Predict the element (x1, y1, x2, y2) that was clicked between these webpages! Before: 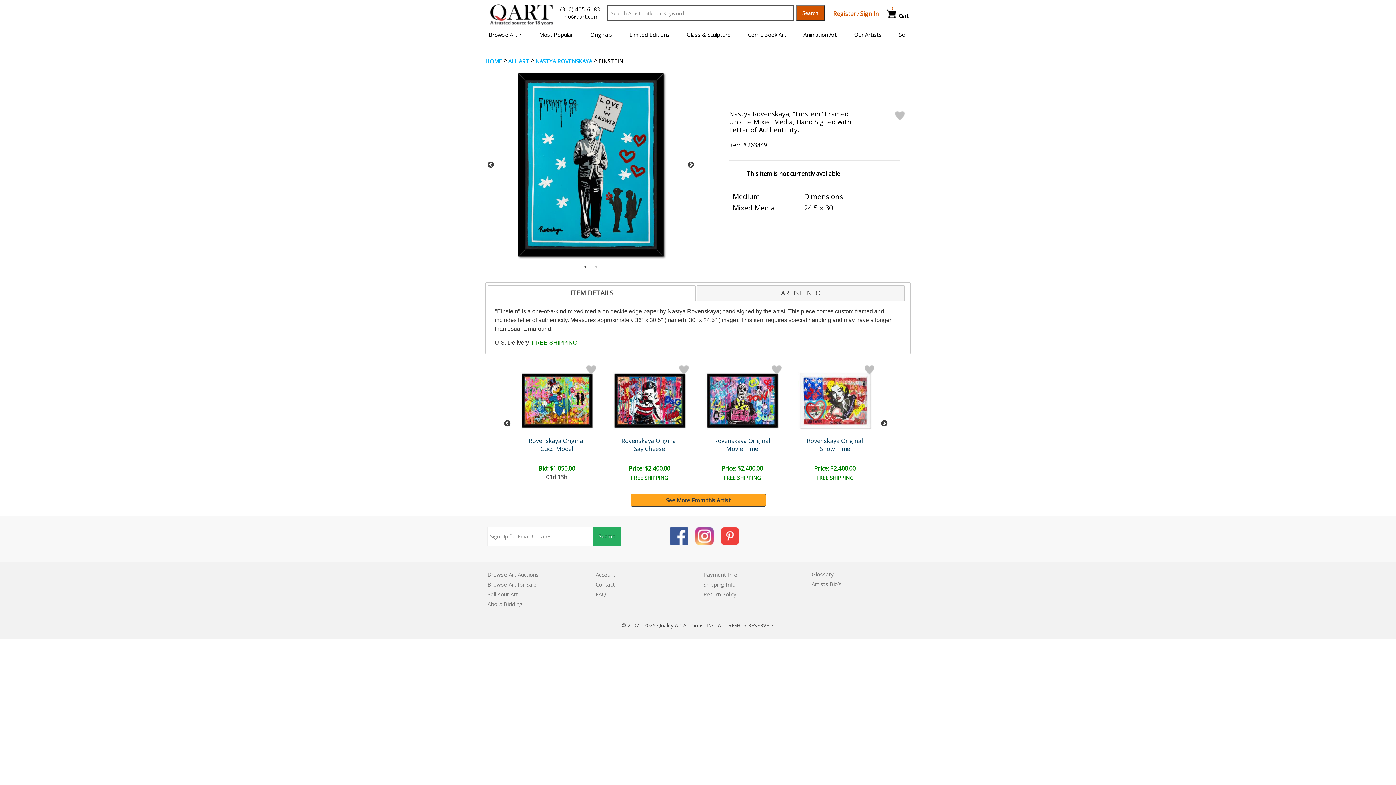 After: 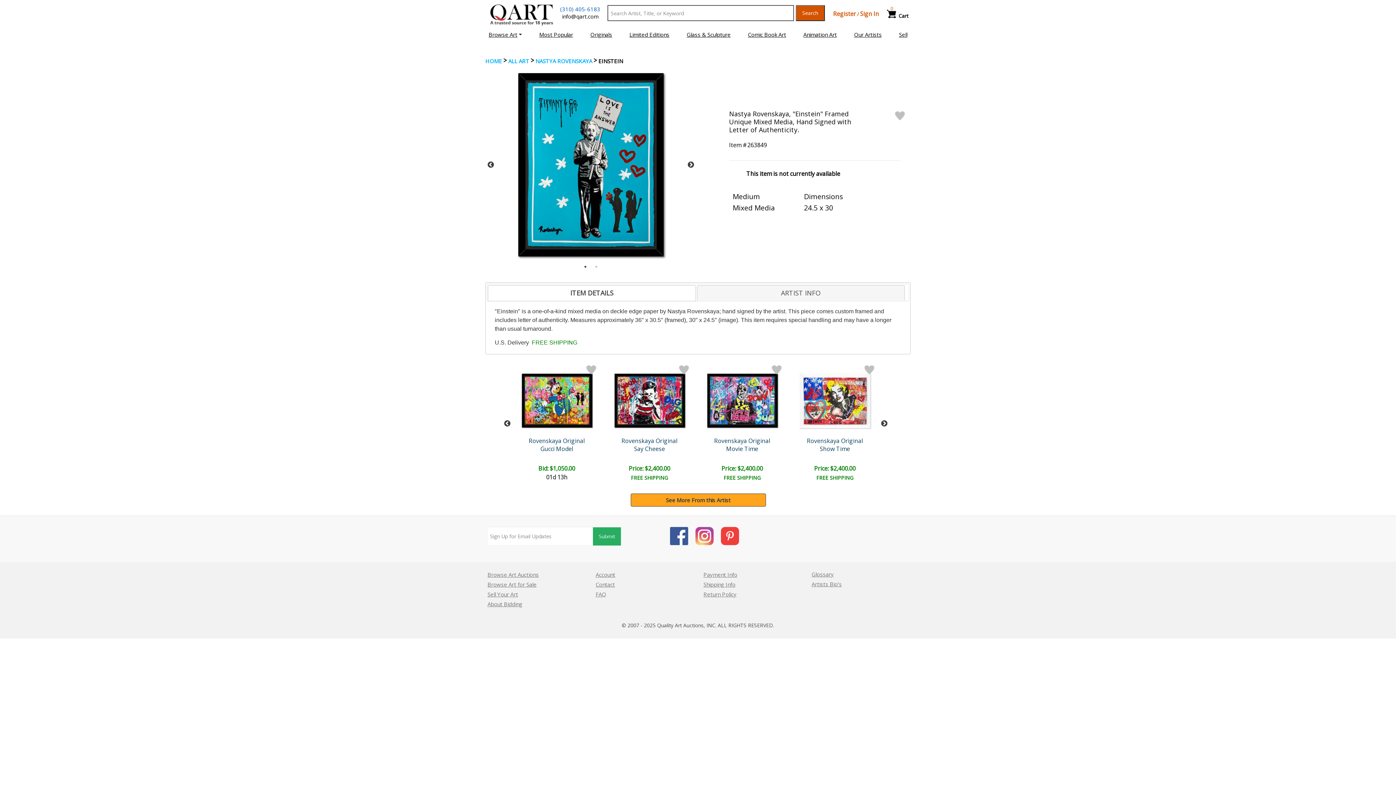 Action: label: (310) 405-6183 bbox: (560, 5, 600, 12)